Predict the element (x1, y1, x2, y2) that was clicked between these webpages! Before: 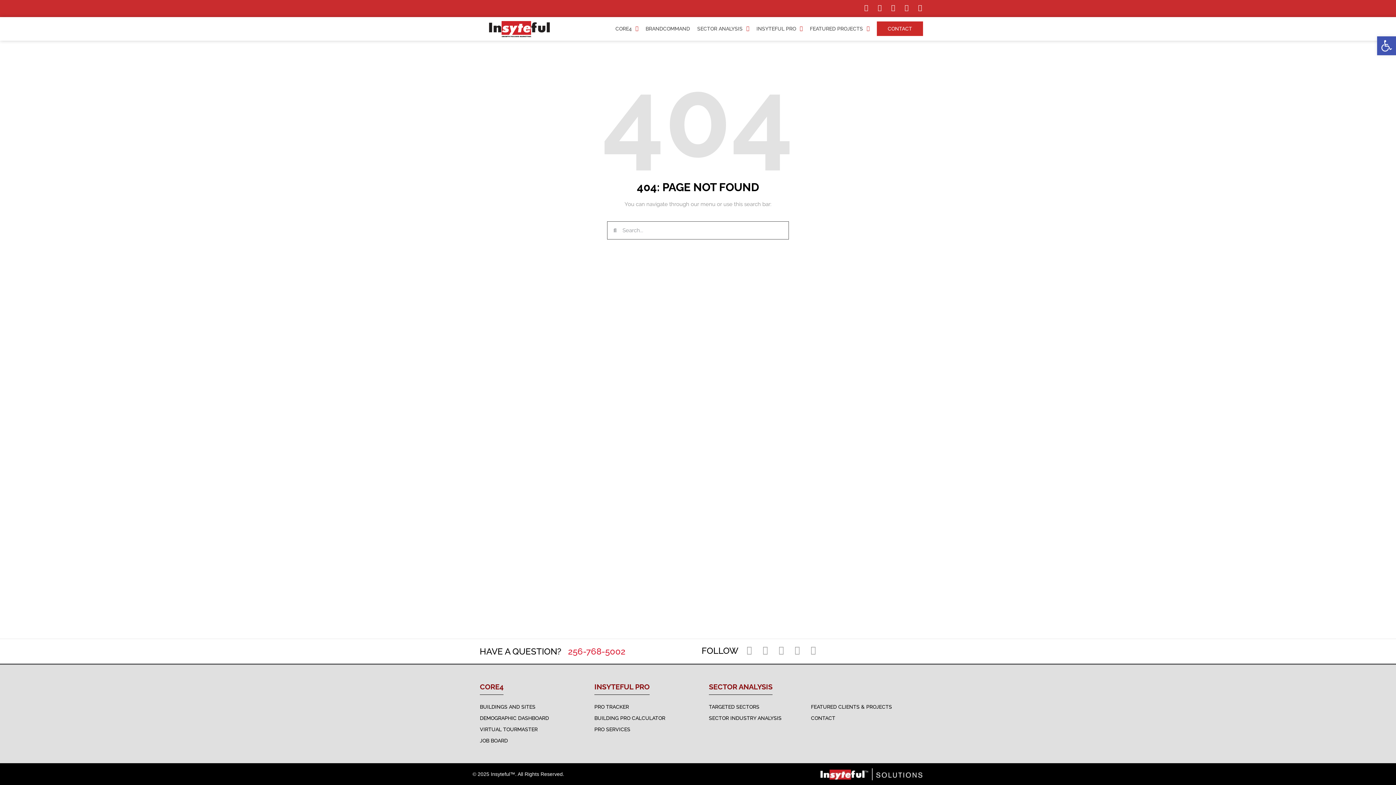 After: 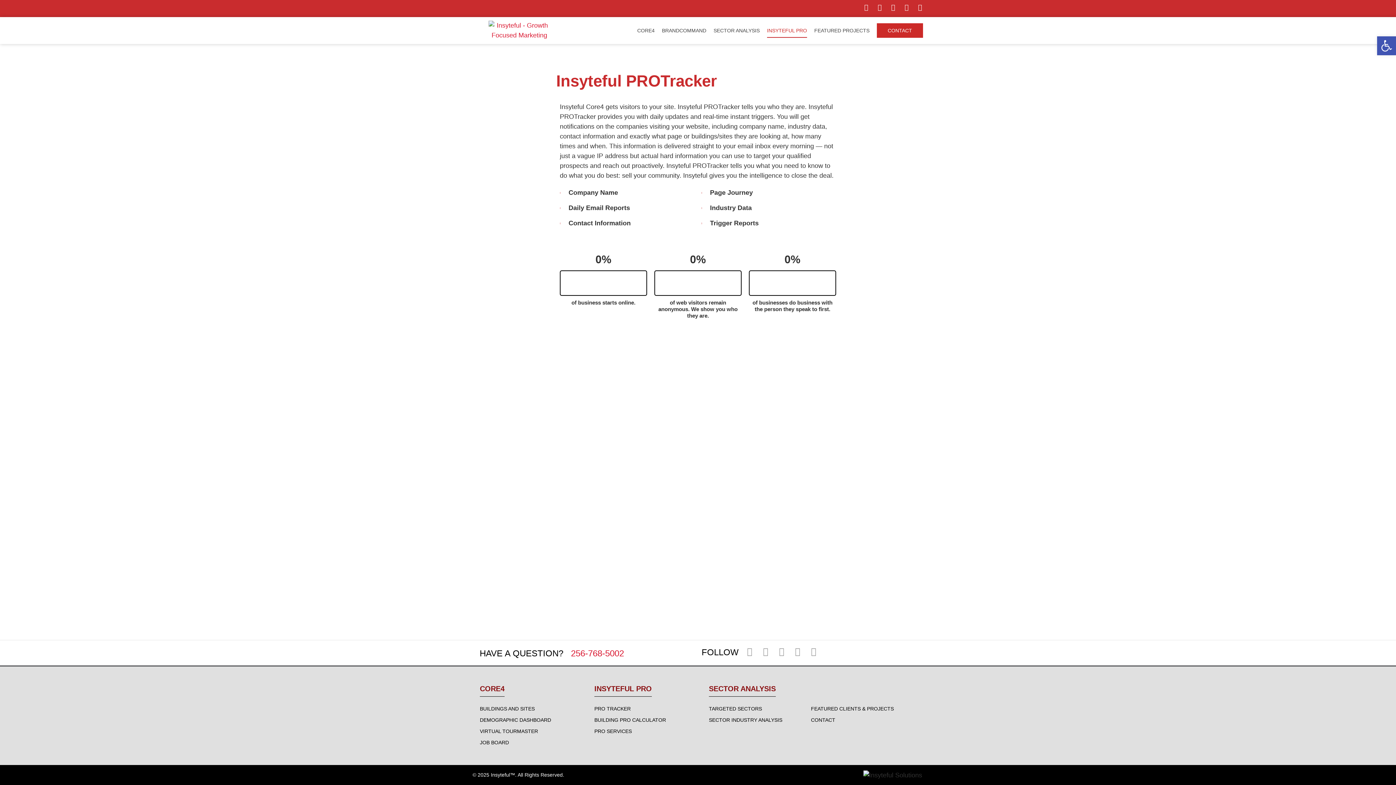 Action: label: PRO TRACKER bbox: (594, 702, 687, 712)